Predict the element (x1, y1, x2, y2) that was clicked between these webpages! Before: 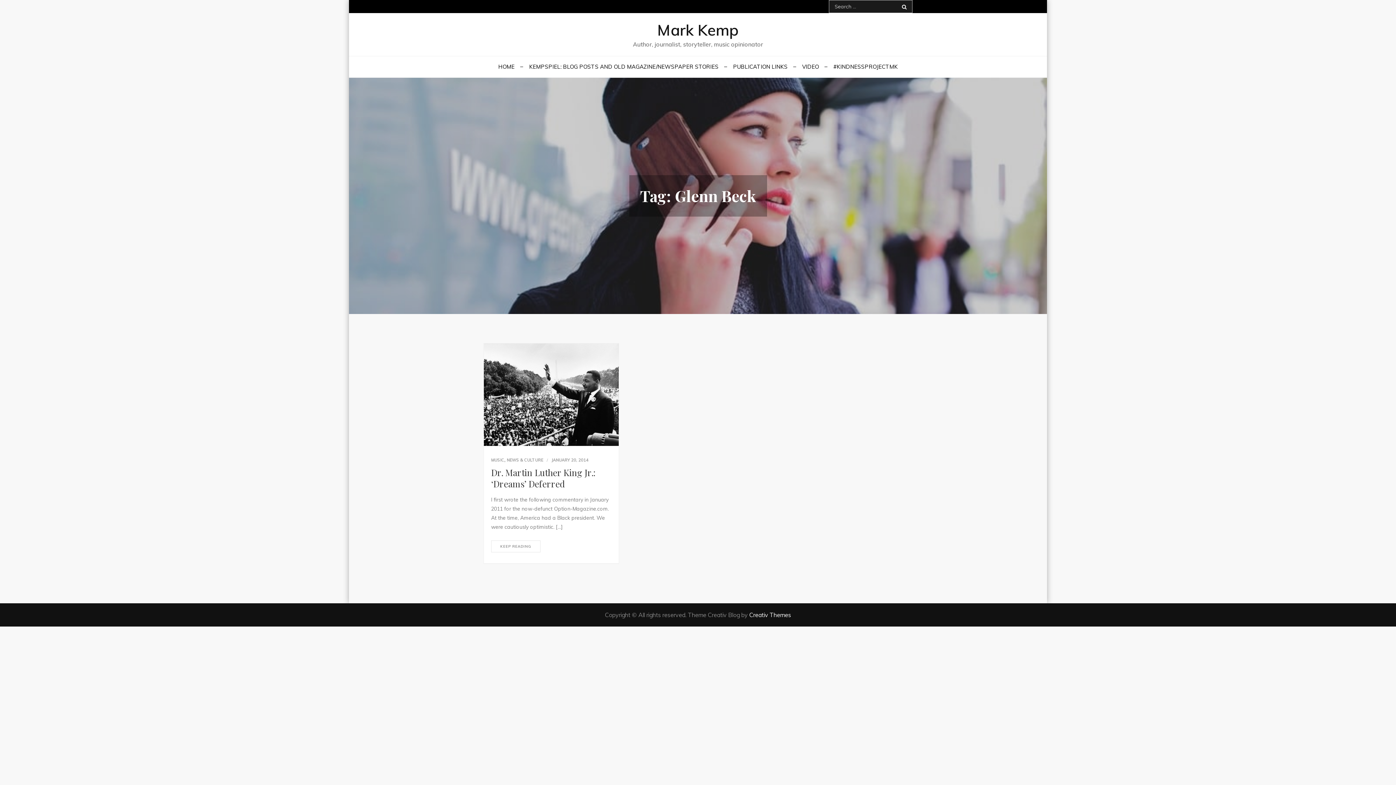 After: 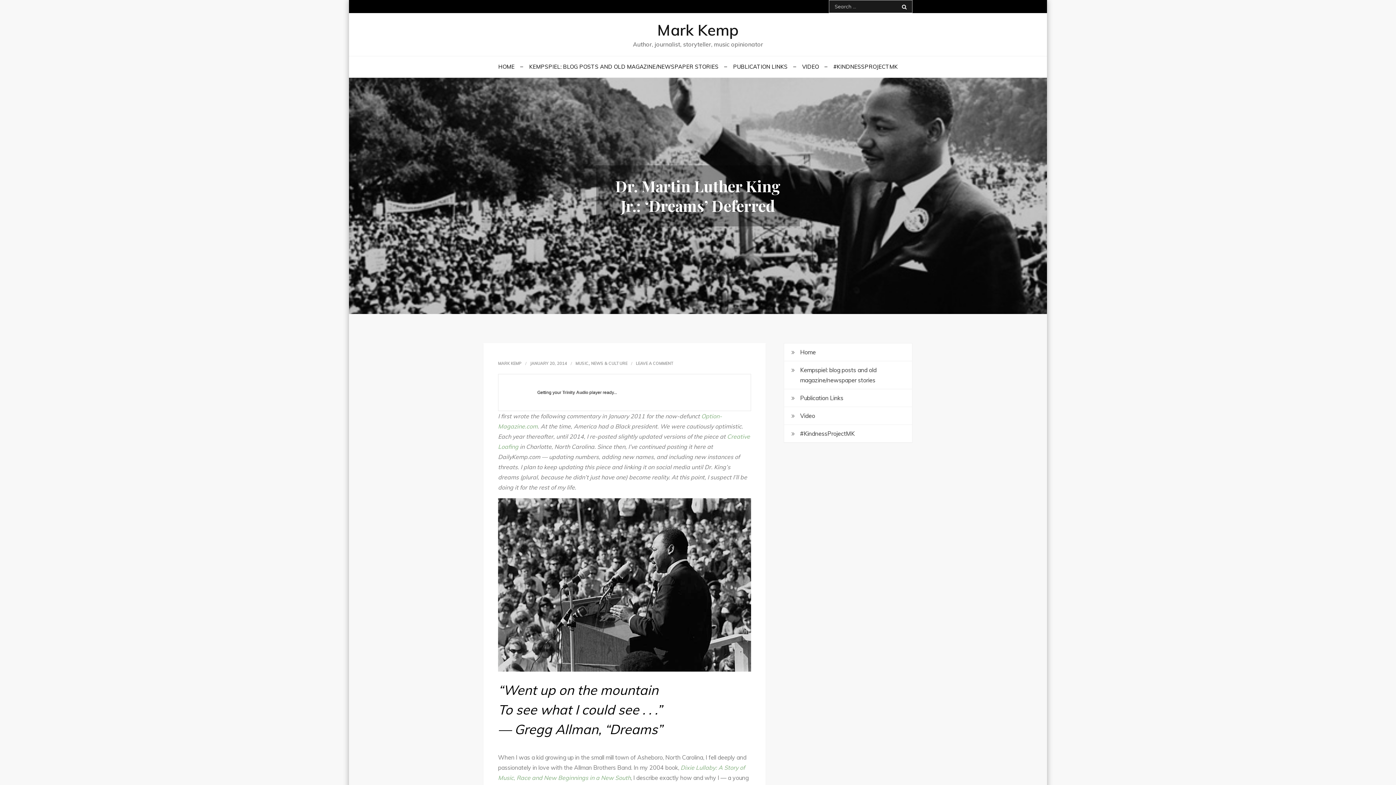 Action: bbox: (484, 390, 619, 397)